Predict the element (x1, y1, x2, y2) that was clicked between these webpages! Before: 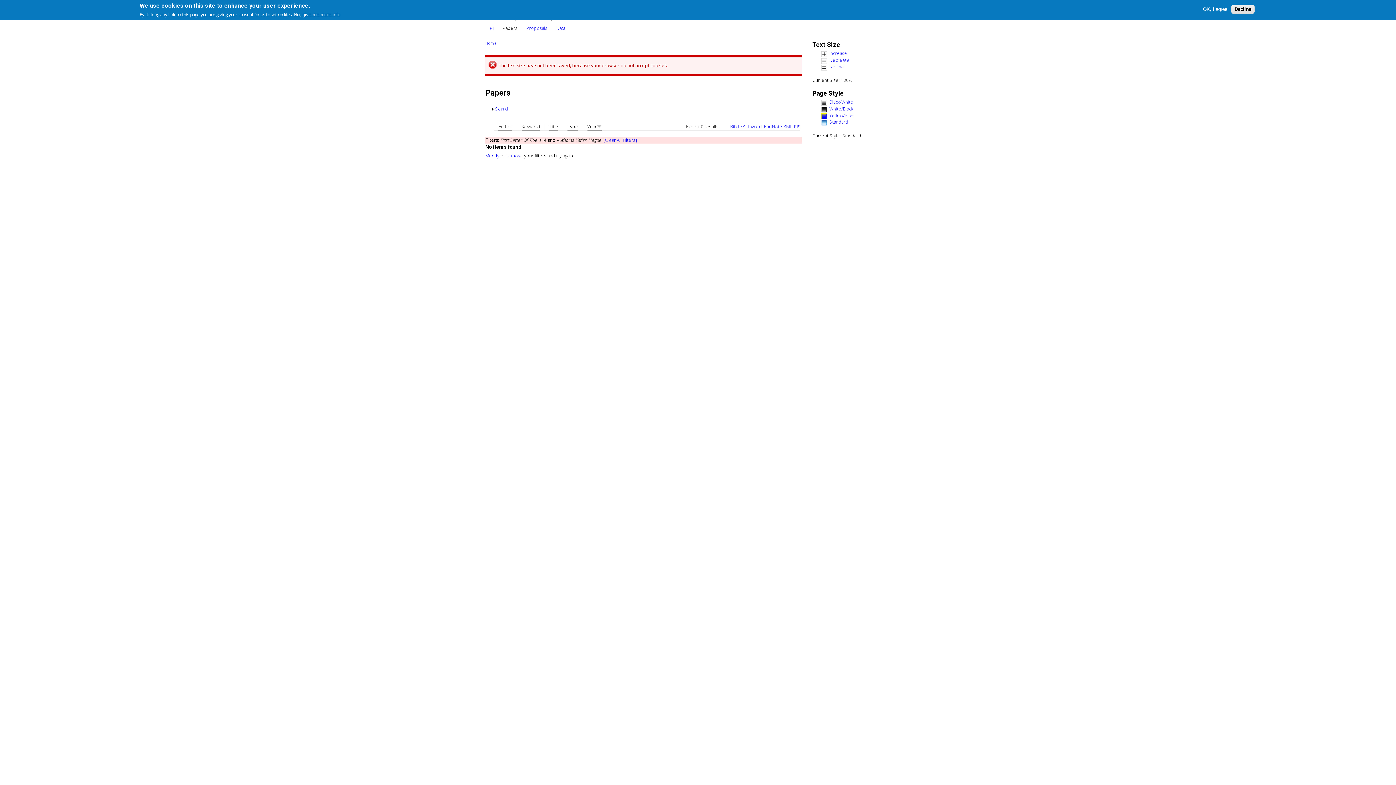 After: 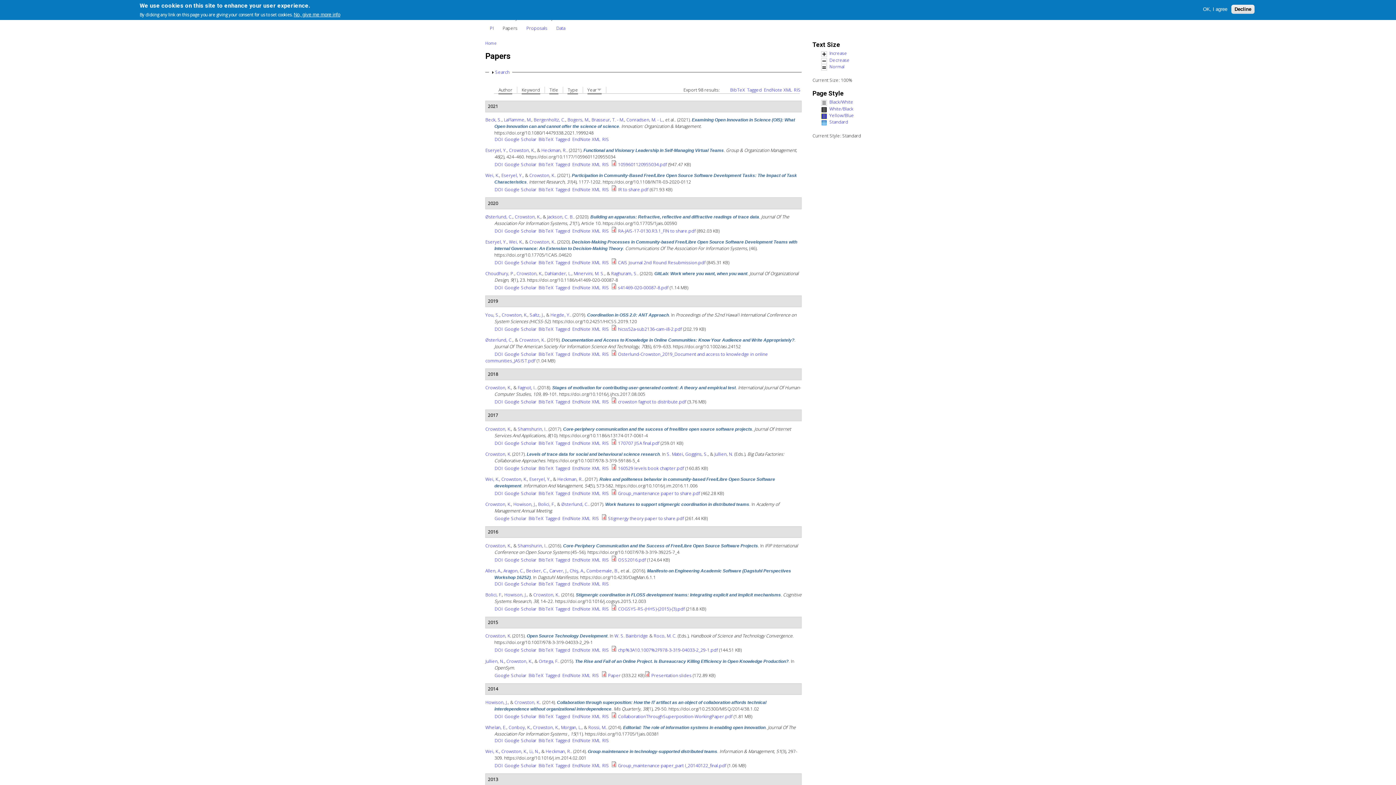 Action: label: remove bbox: (506, 152, 523, 158)